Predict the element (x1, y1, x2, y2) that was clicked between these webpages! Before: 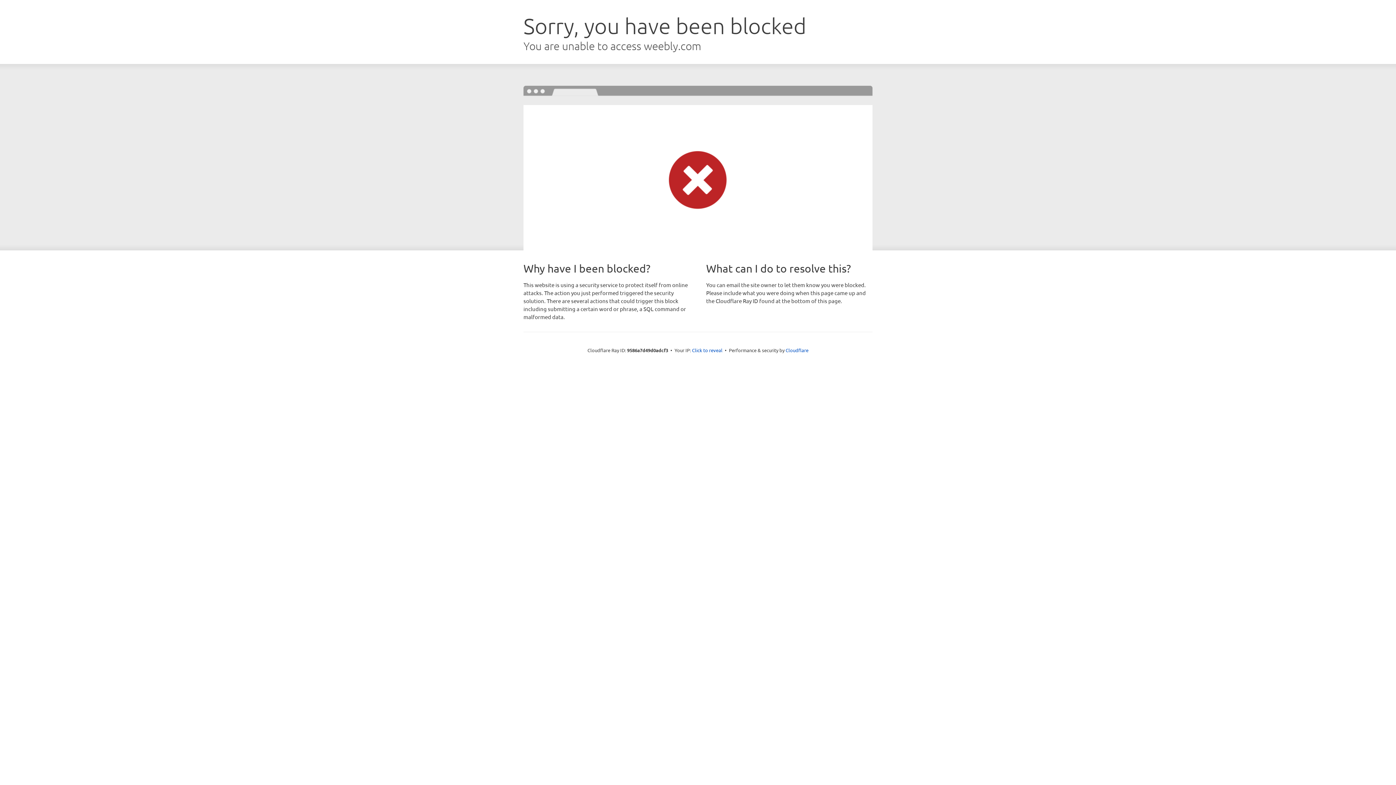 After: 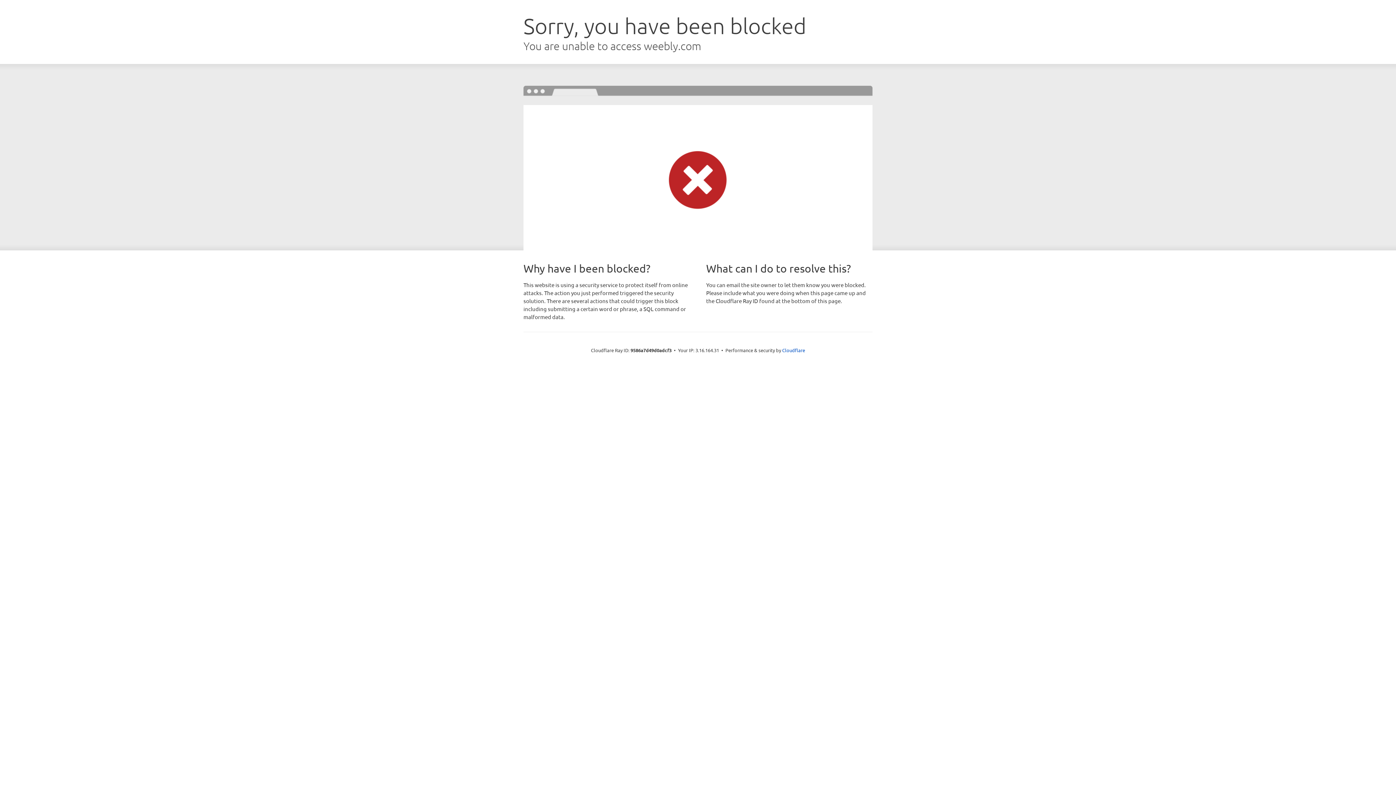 Action: bbox: (692, 346, 722, 353) label: Click to reveal